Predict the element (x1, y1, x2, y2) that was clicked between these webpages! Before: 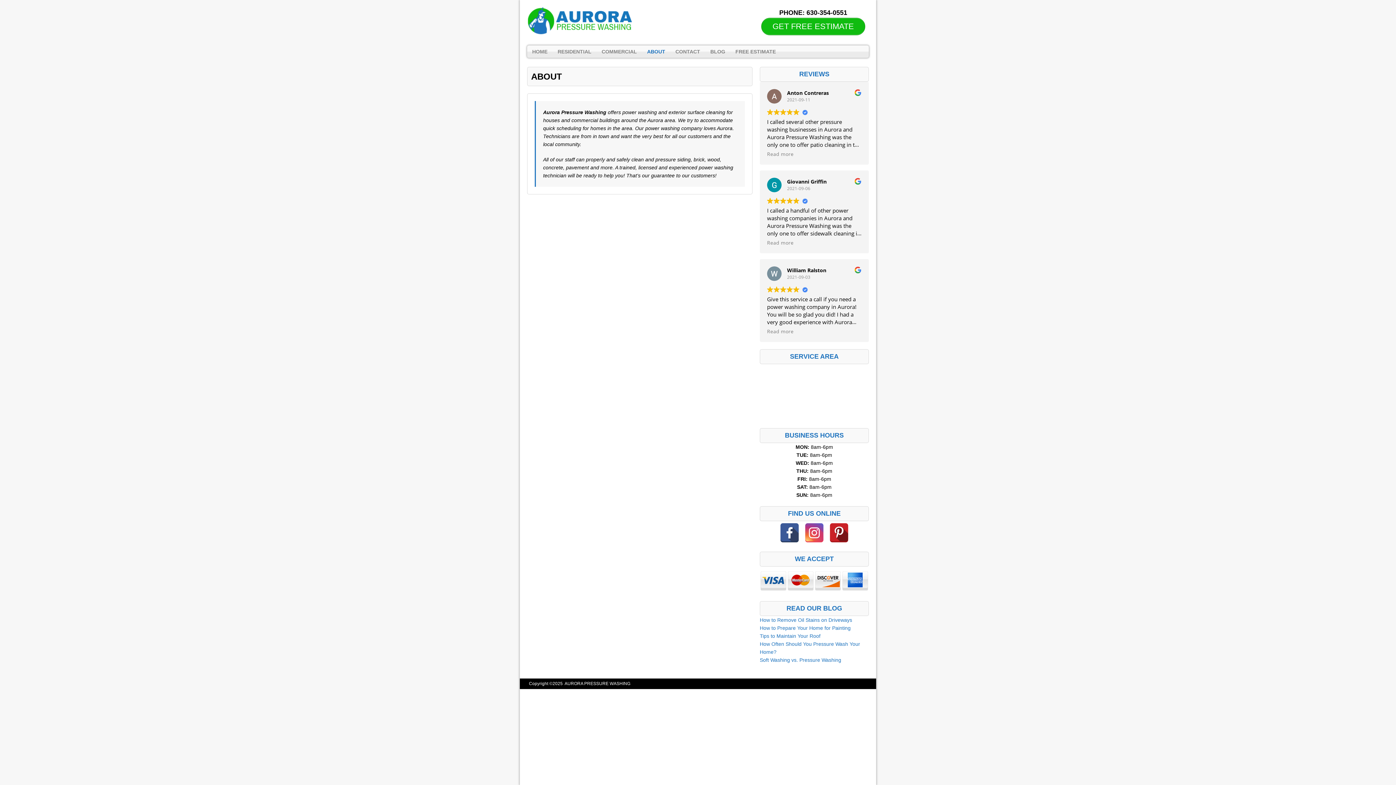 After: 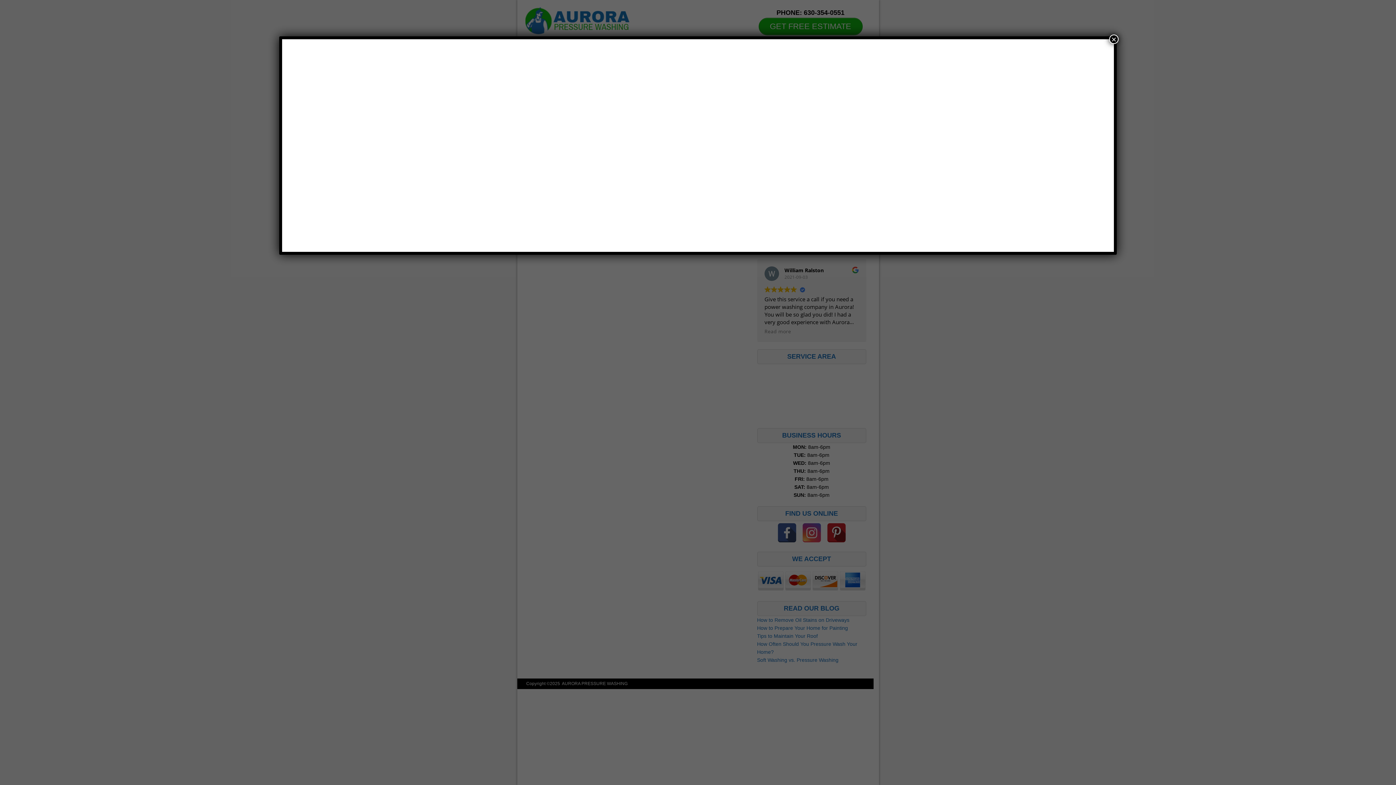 Action: label: GET FREE ESTIMATE bbox: (761, 17, 865, 35)